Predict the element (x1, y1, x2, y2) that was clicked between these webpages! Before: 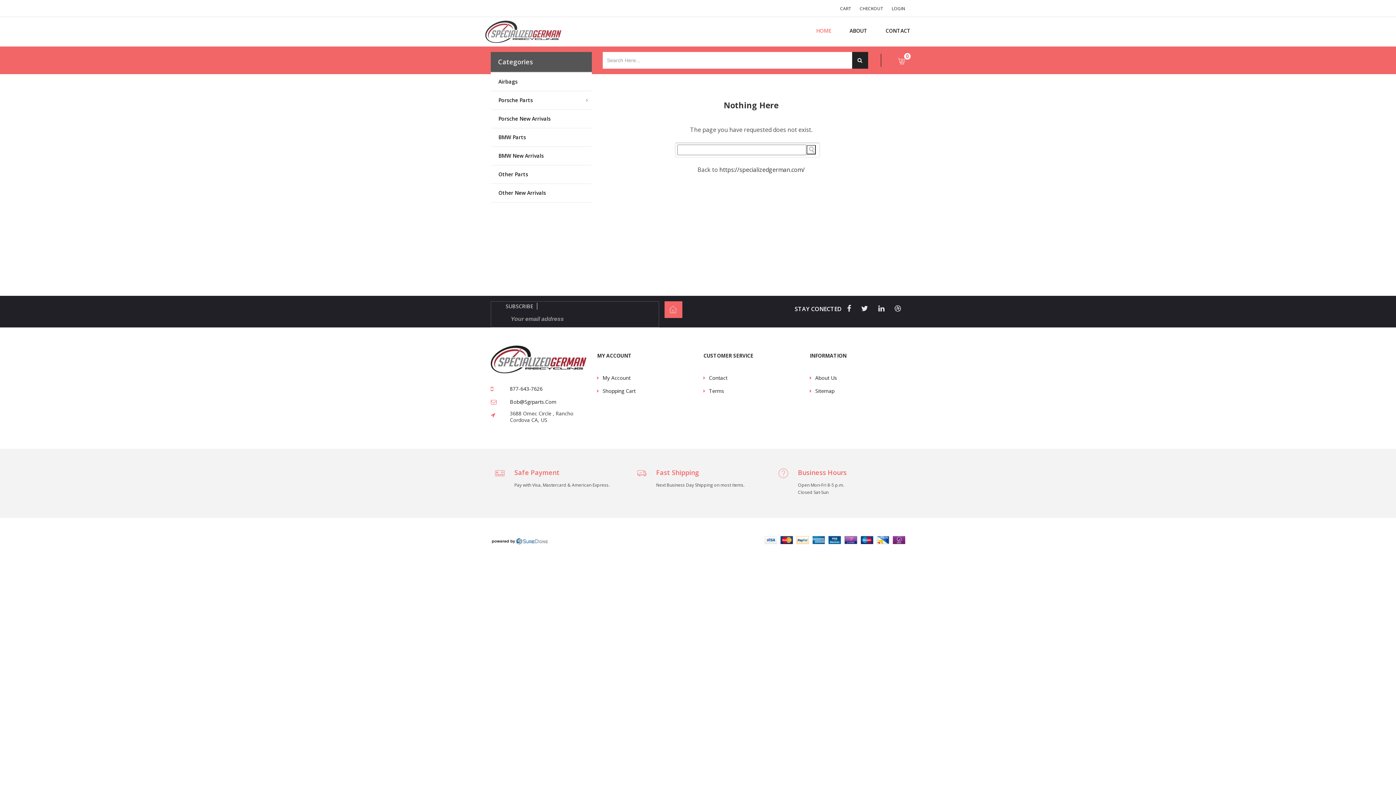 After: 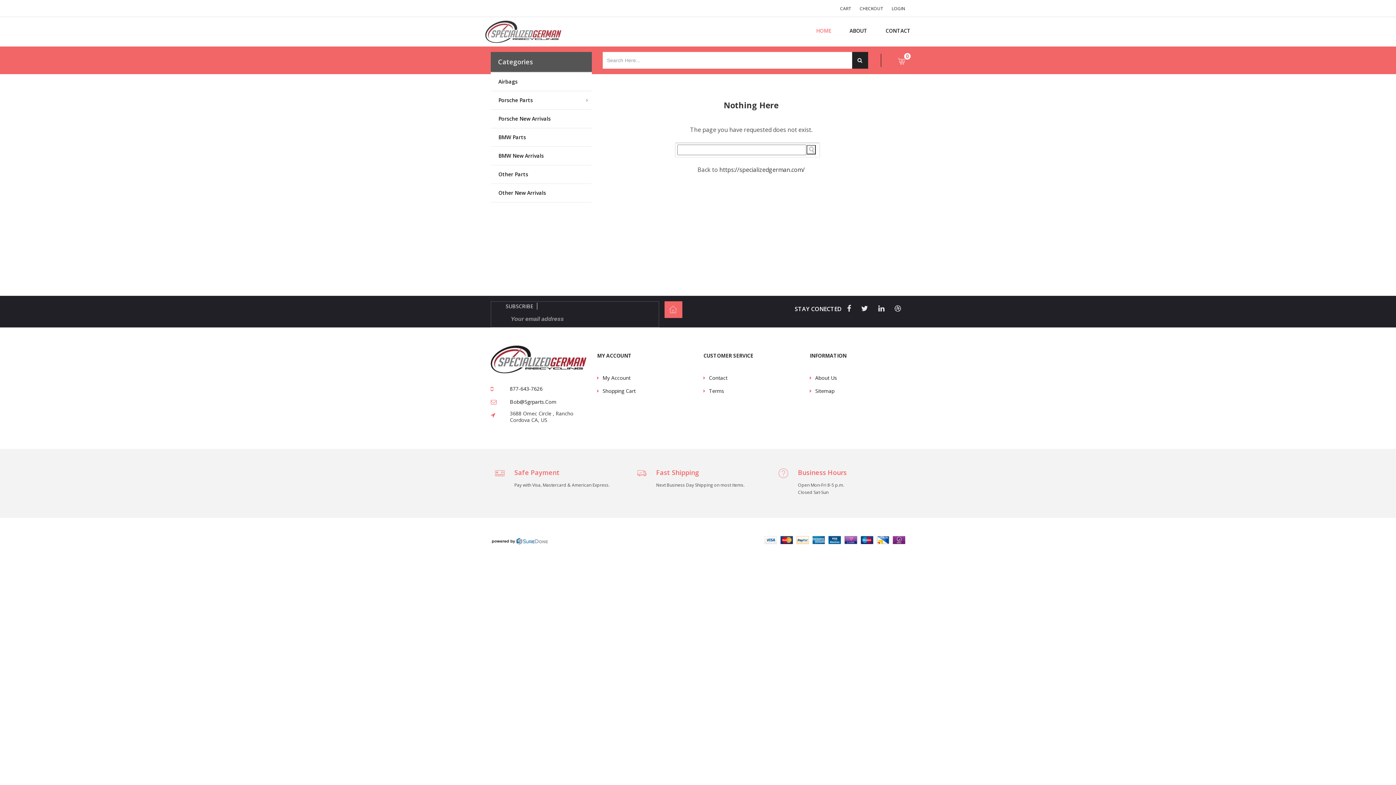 Action: bbox: (847, 303, 851, 313)